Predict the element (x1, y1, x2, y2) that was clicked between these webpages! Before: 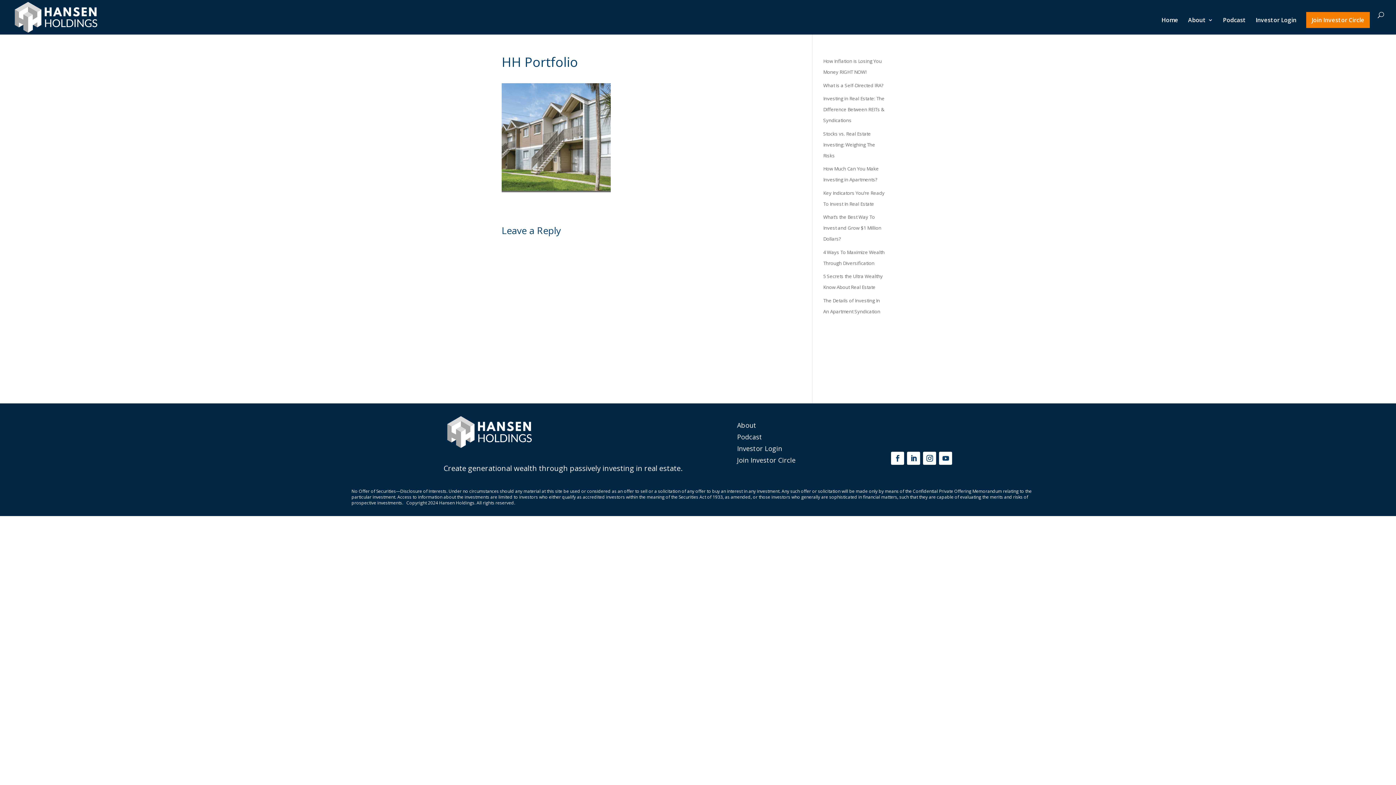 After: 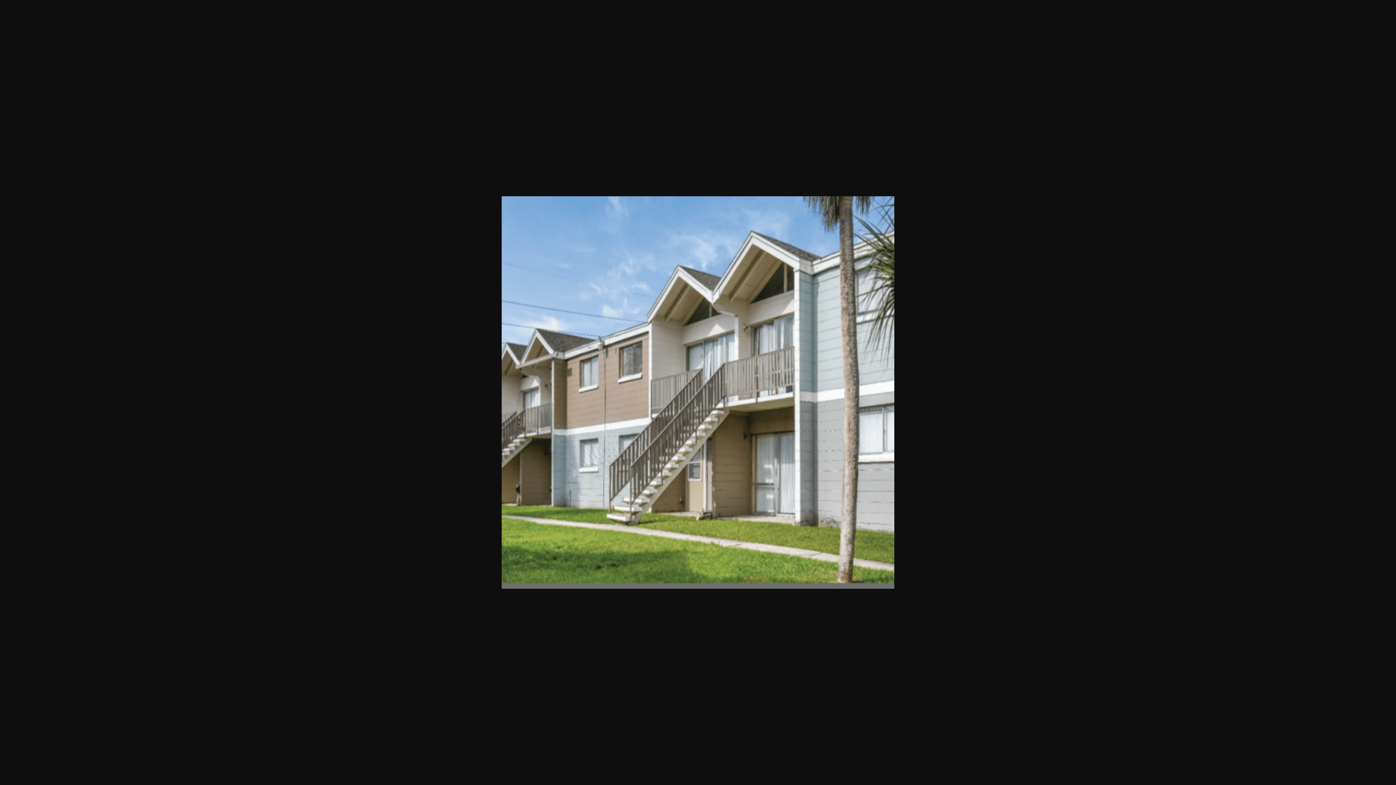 Action: bbox: (501, 182, 610, 191)